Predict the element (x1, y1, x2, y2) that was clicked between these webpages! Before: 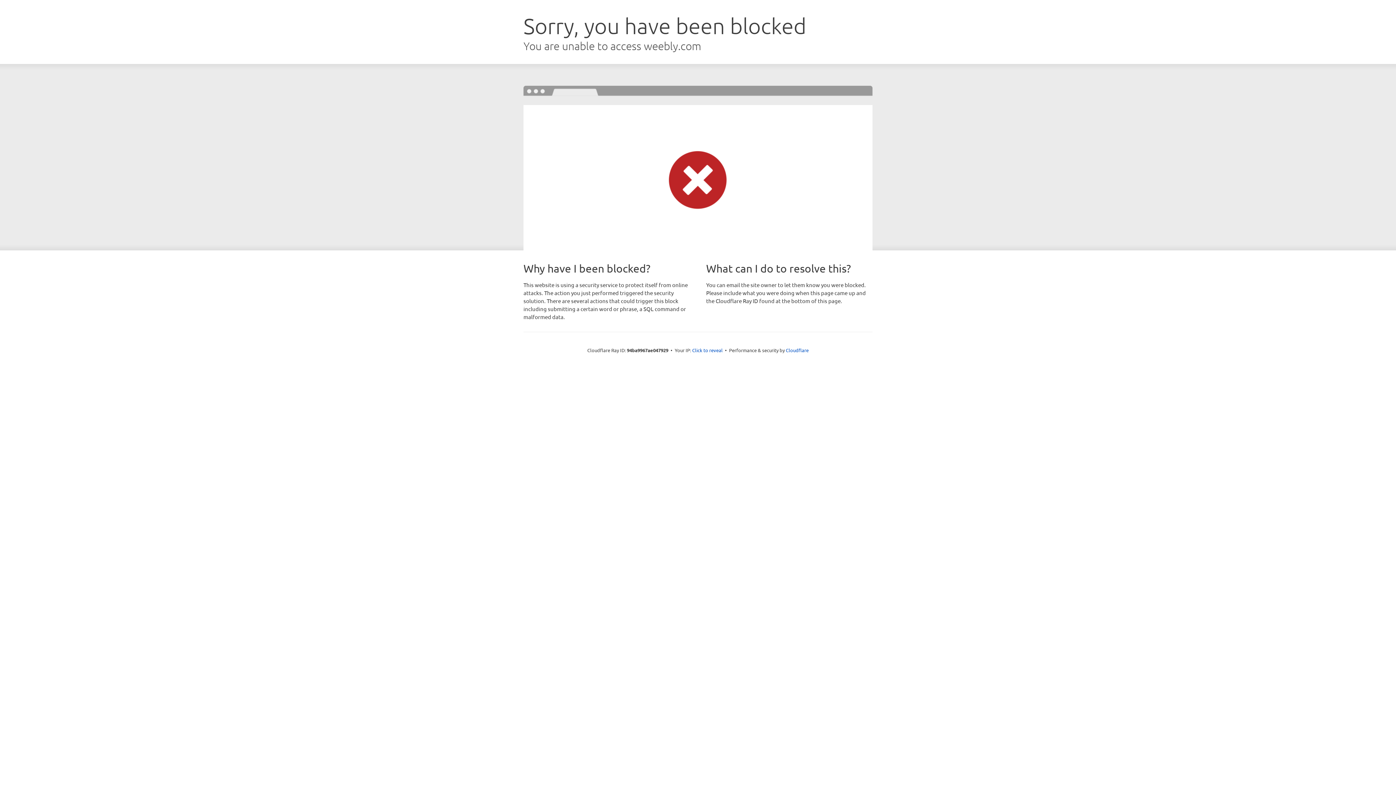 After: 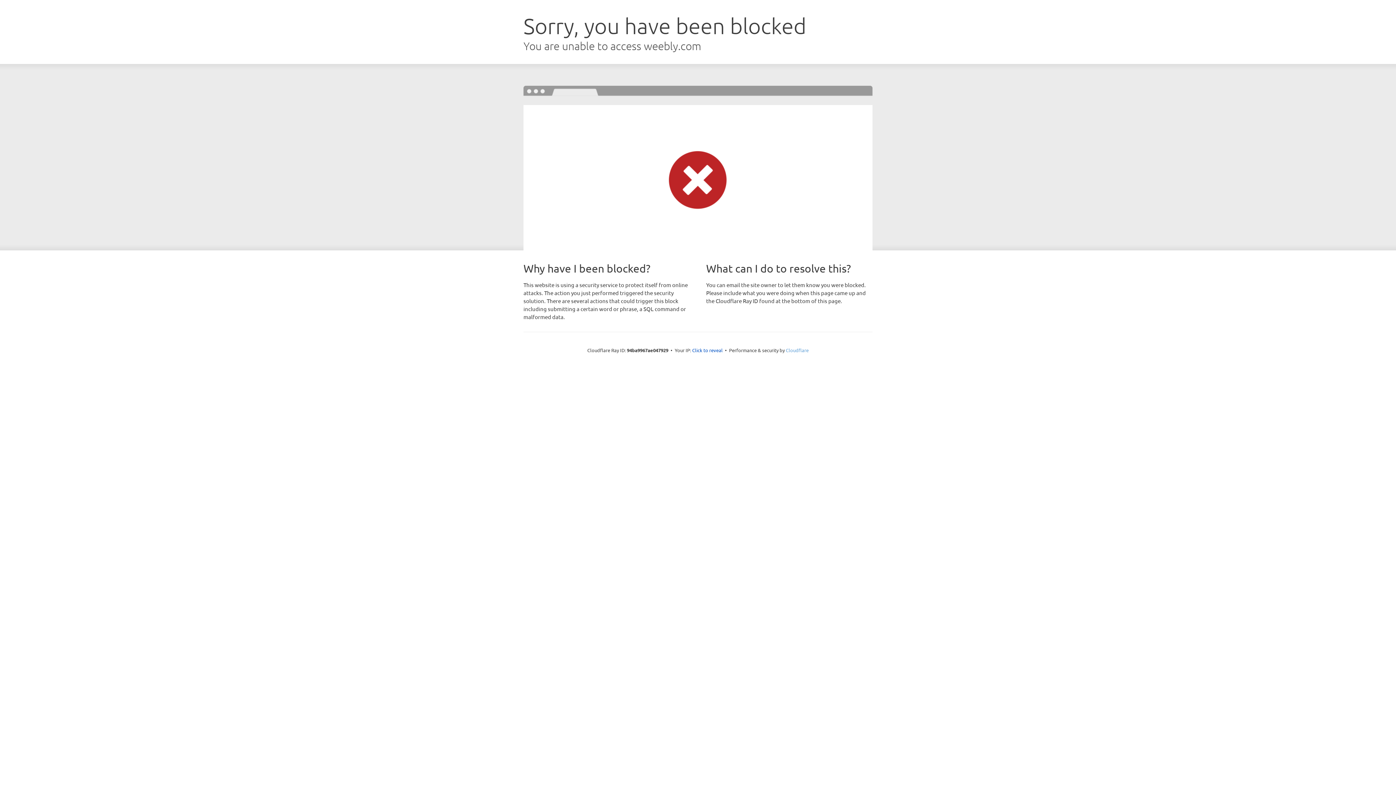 Action: bbox: (786, 347, 808, 353) label: Cloudflare